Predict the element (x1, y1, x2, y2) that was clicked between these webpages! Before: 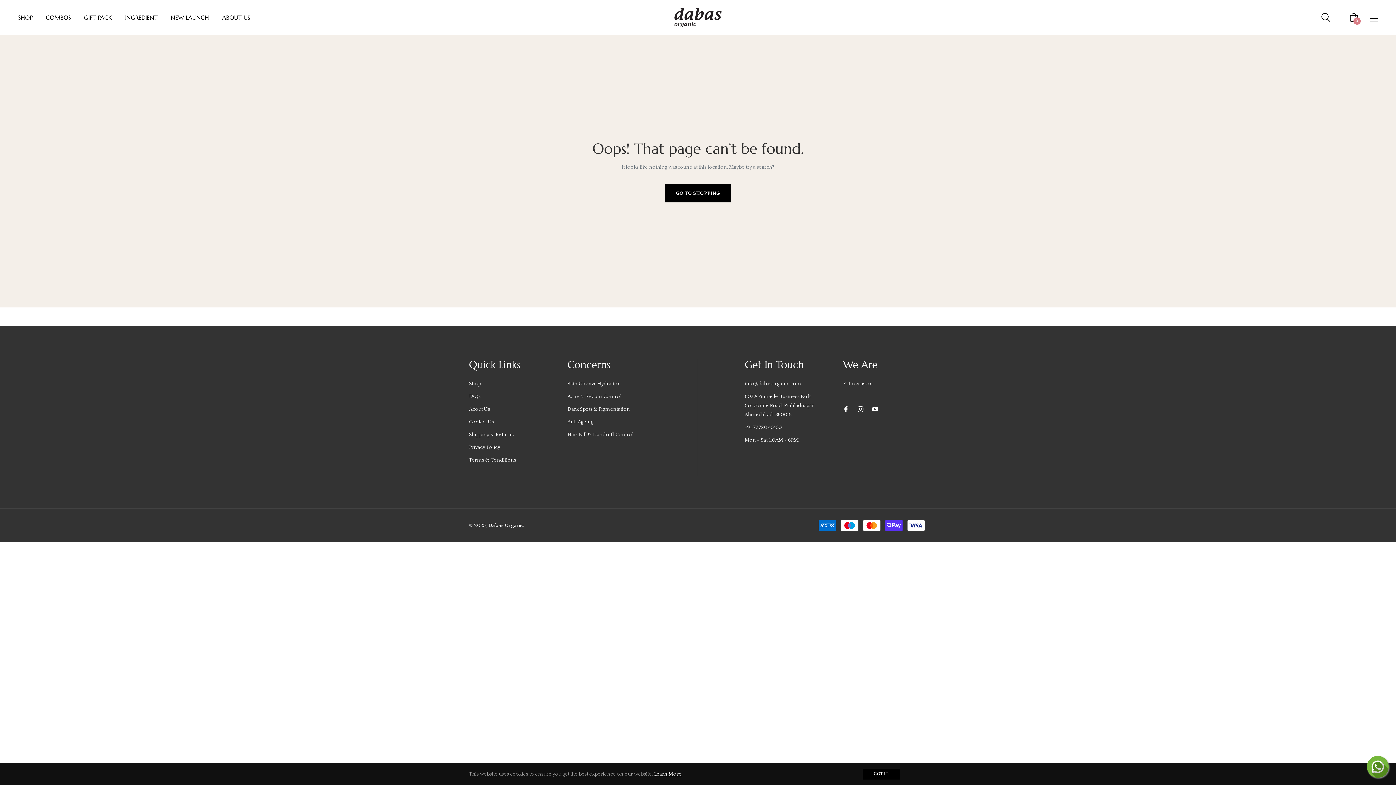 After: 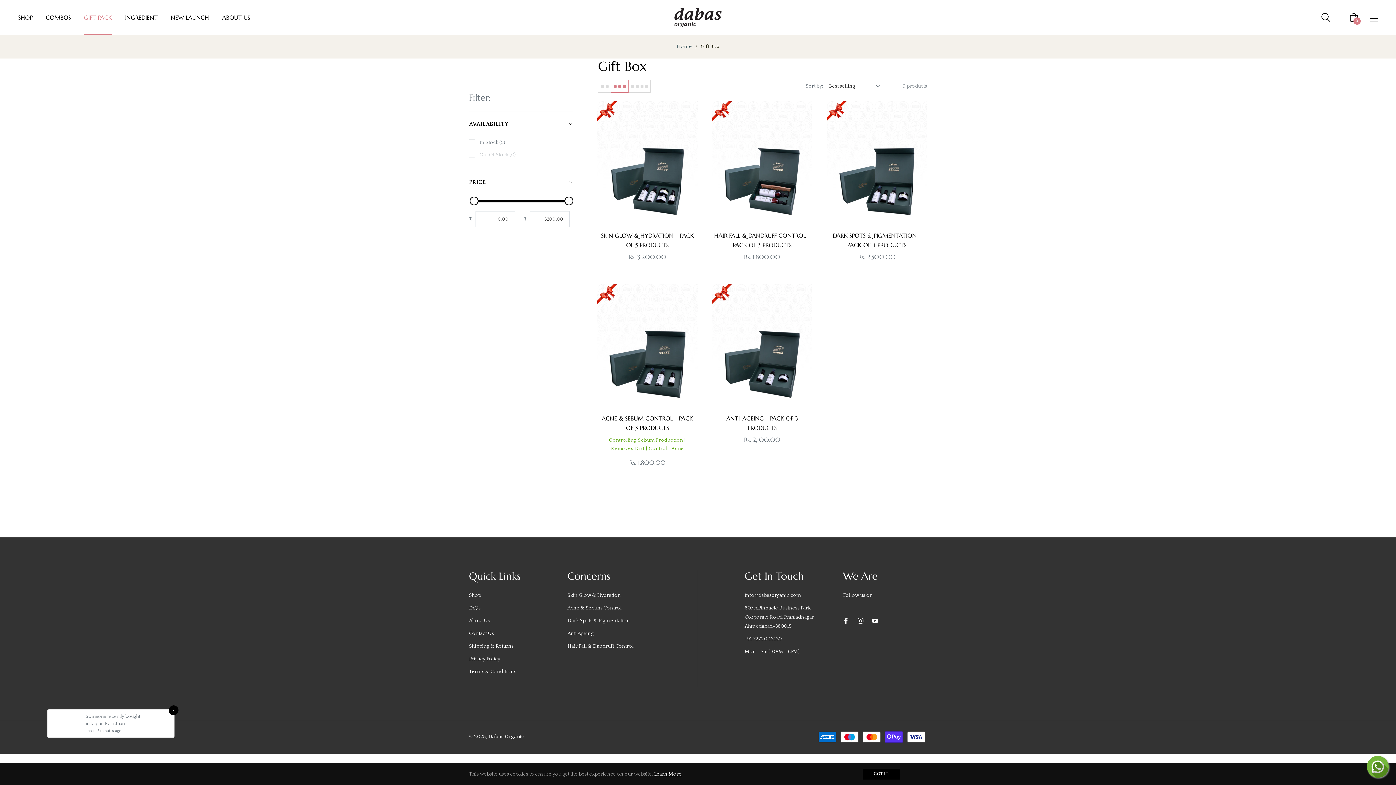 Action: label: GIFT PACK bbox: (77, 0, 118, 34)